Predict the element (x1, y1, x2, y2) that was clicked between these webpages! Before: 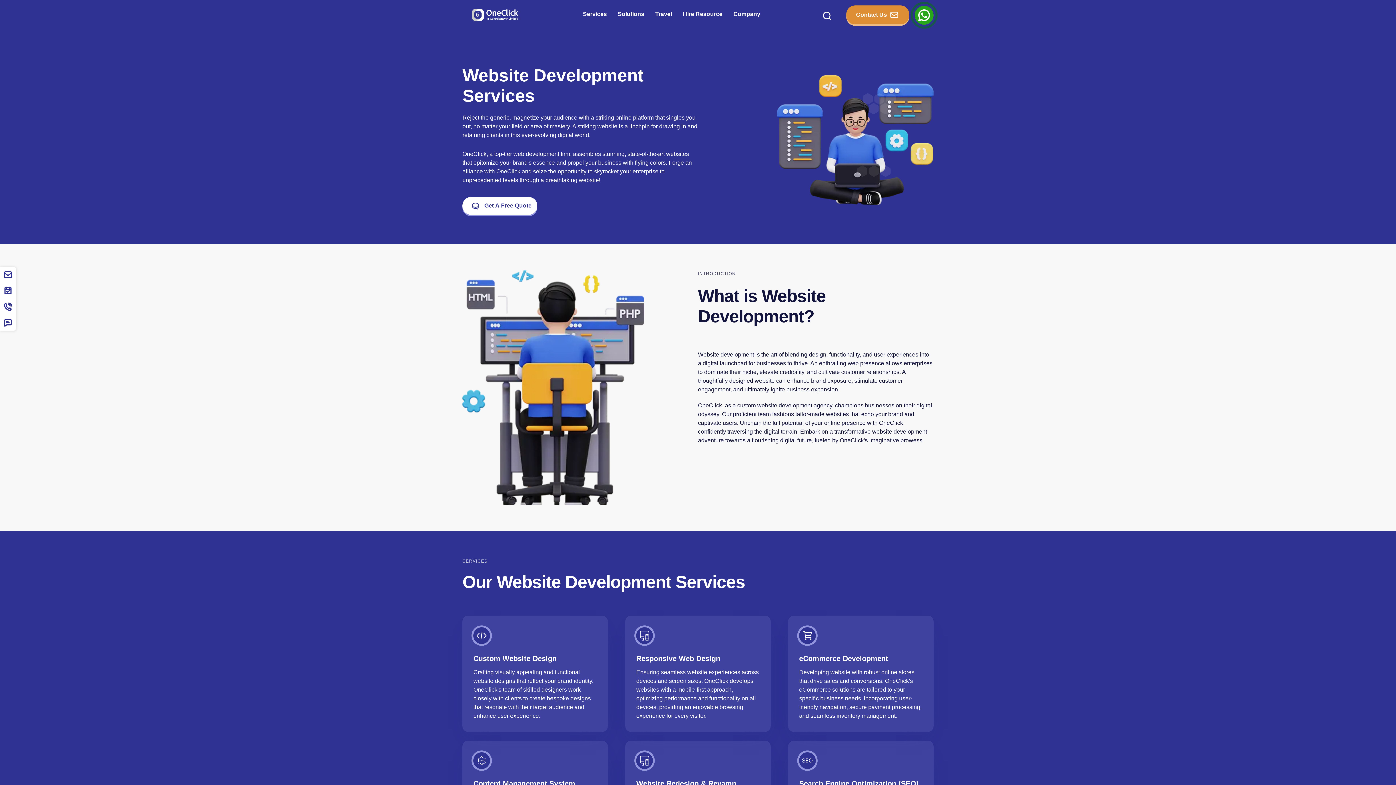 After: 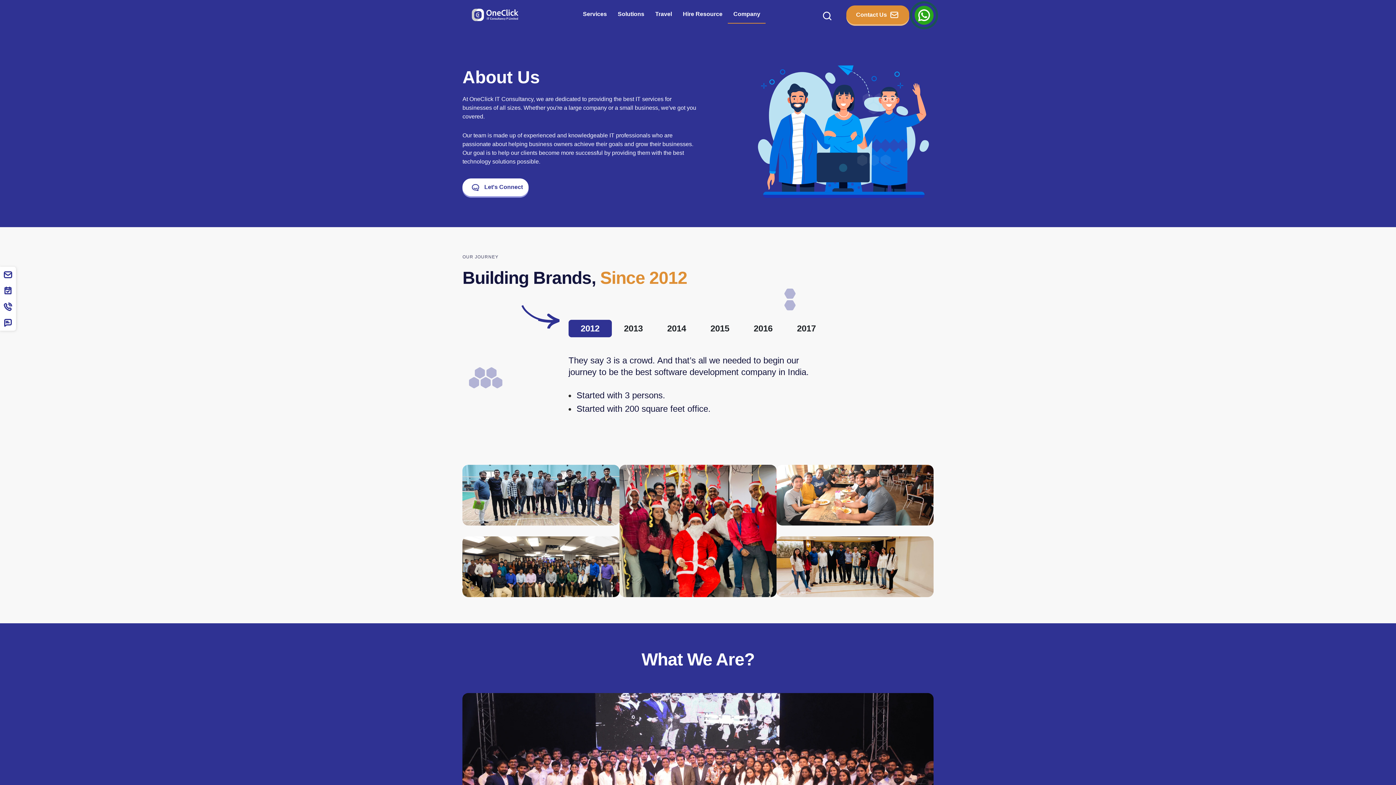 Action: label: Company bbox: (728, 5, 765, 22)